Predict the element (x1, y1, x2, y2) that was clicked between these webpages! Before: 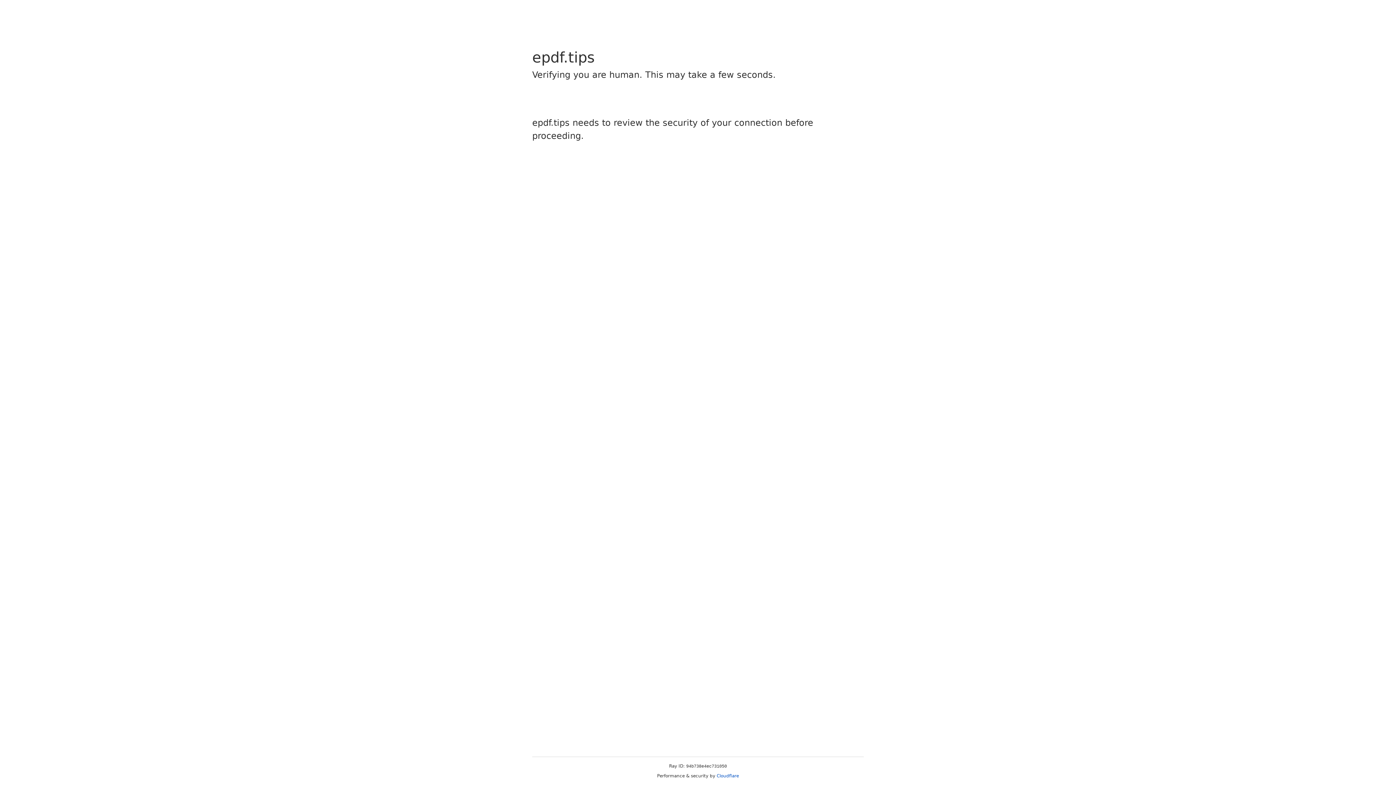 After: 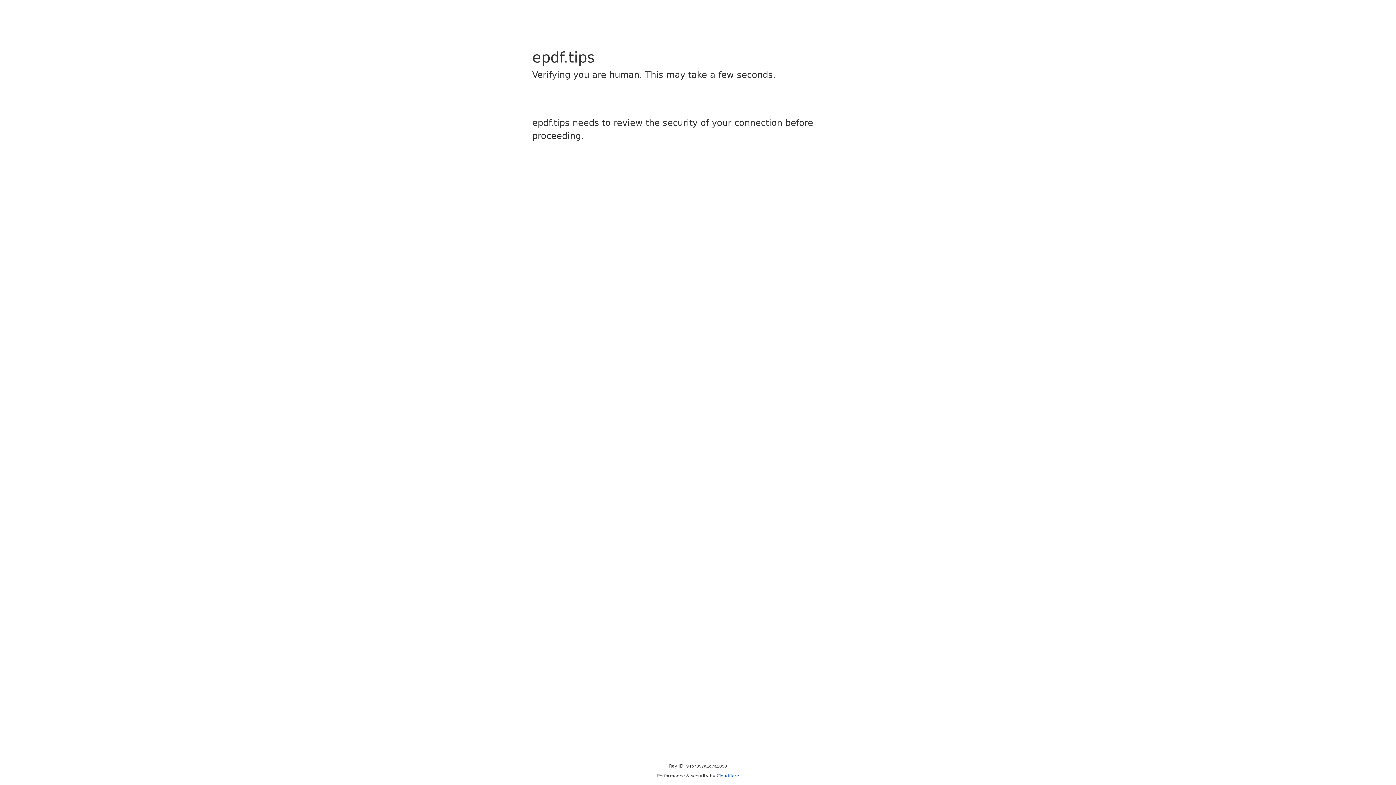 Action: bbox: (716, 773, 739, 778) label: Cloudflare